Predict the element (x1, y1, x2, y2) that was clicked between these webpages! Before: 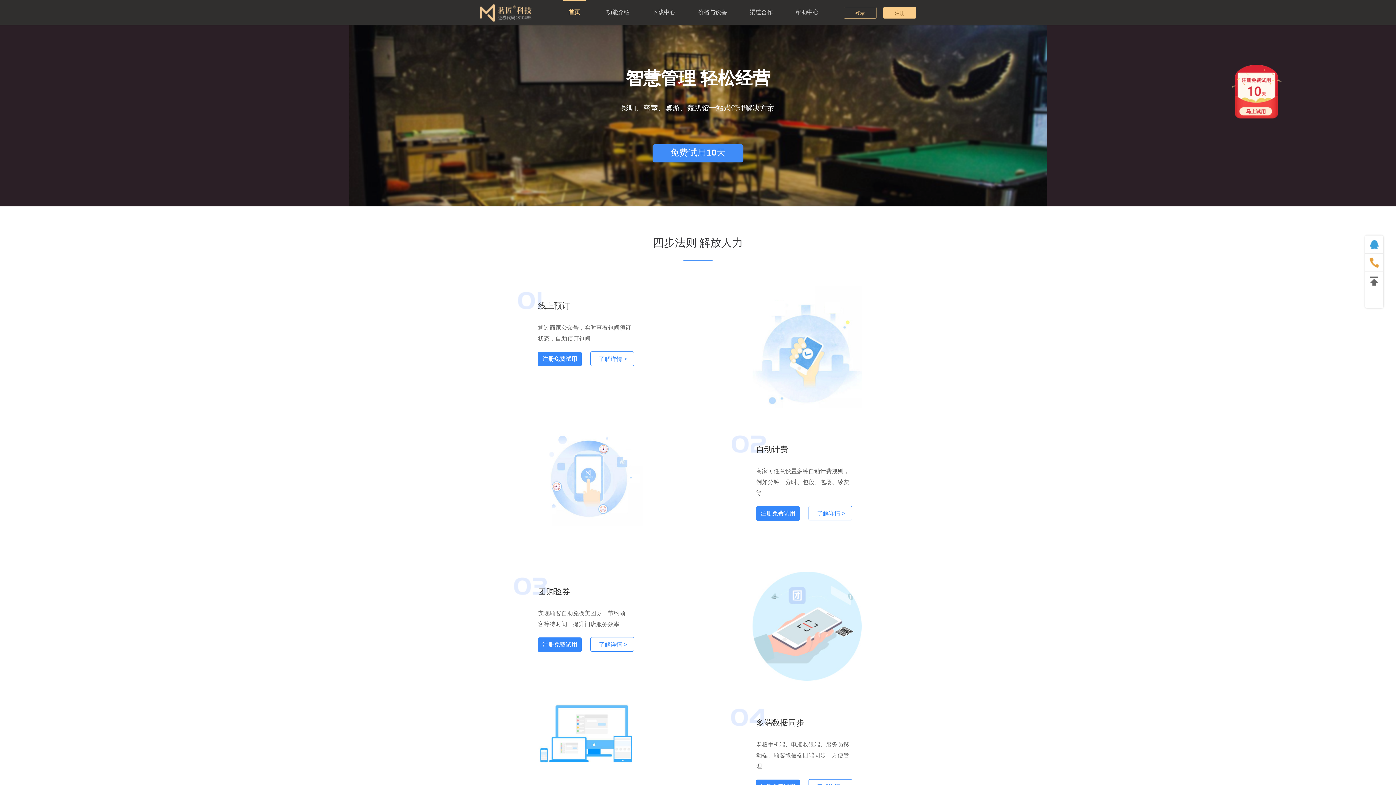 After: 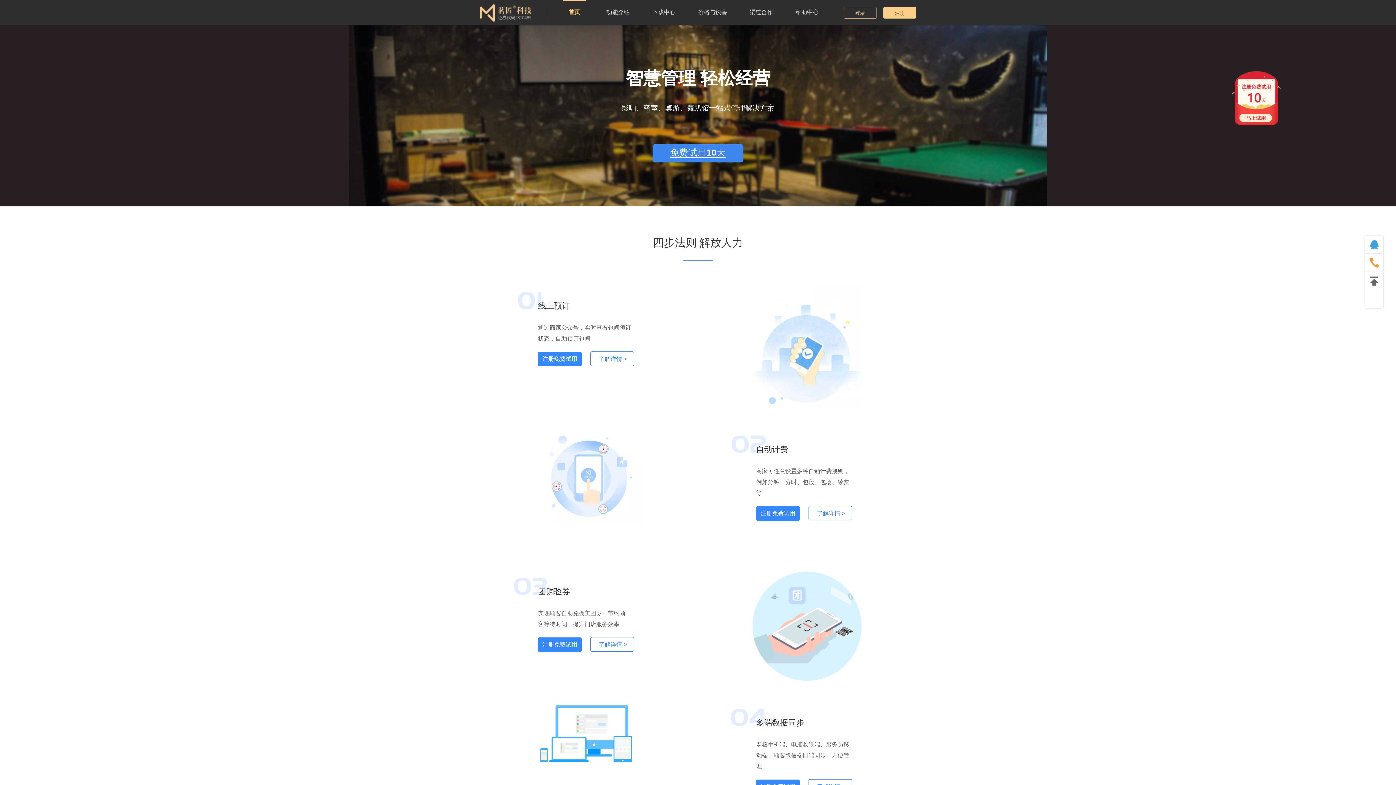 Action: label: 免费试用10天 bbox: (670, 147, 726, 157)